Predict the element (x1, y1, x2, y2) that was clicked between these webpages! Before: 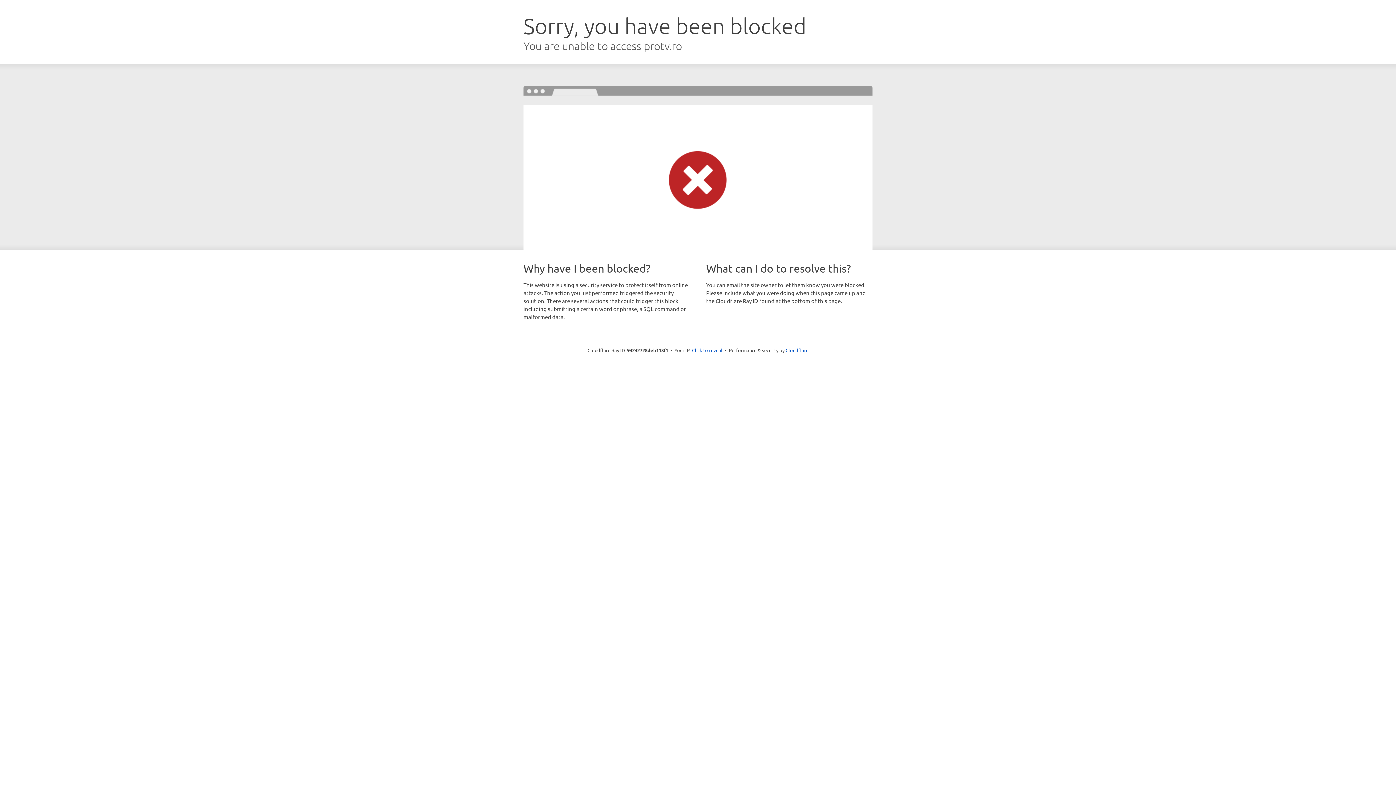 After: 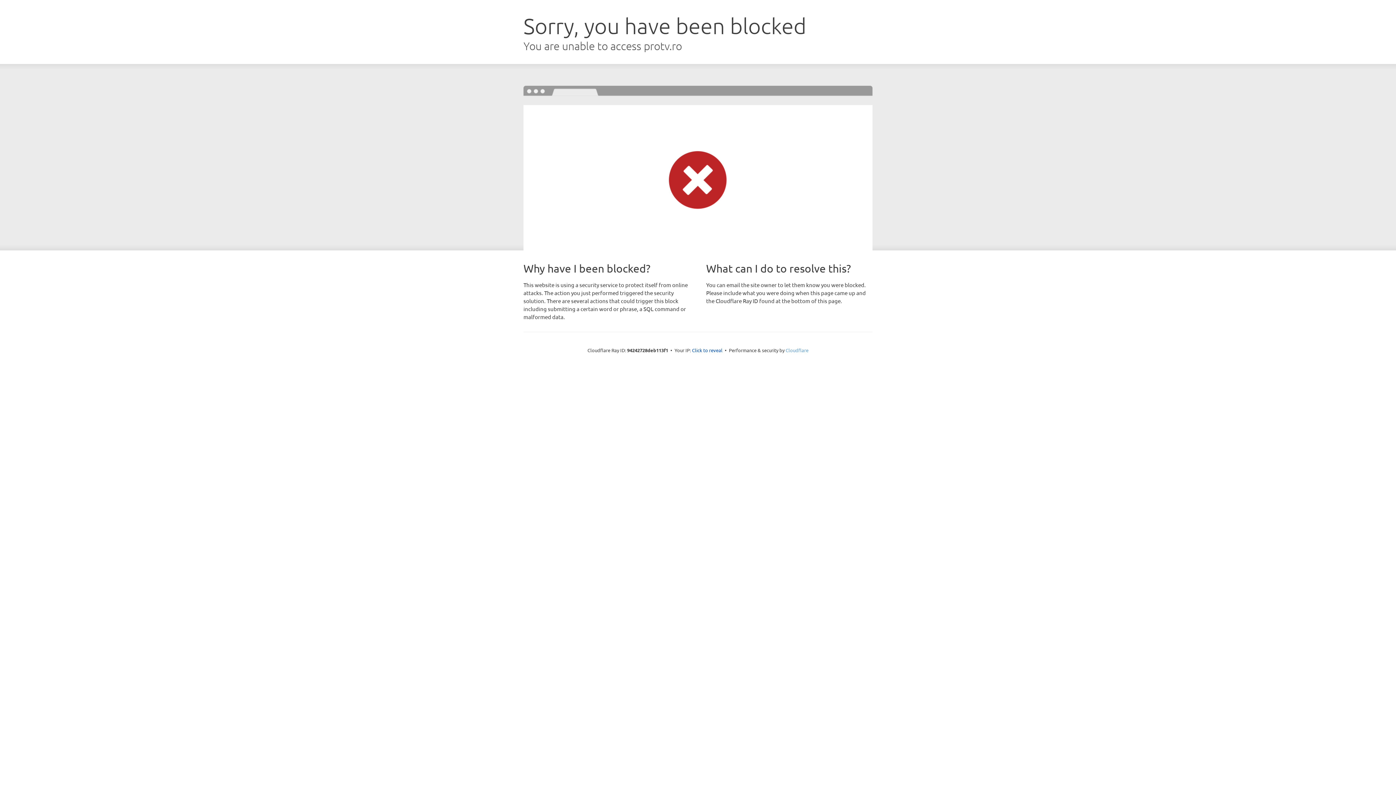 Action: label: Cloudflare bbox: (785, 347, 808, 353)